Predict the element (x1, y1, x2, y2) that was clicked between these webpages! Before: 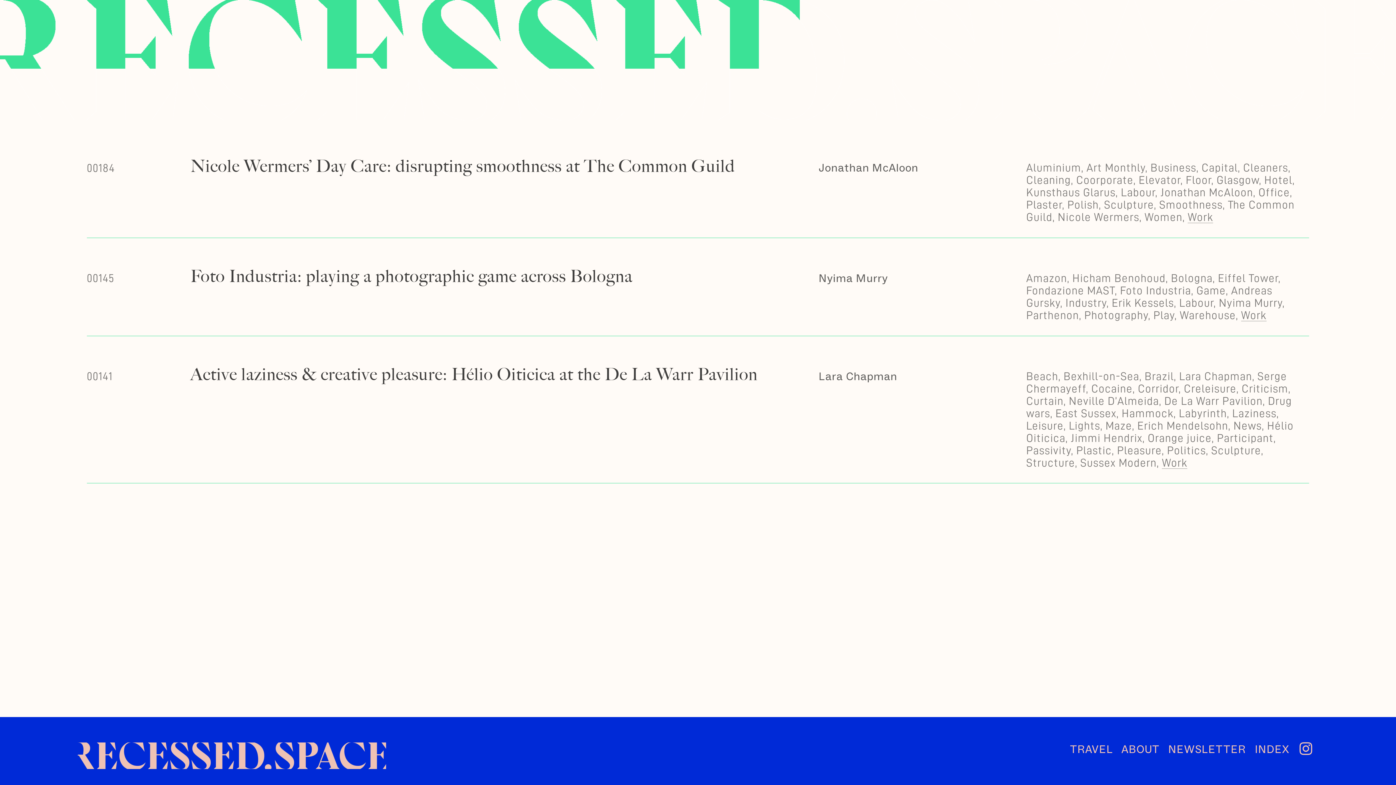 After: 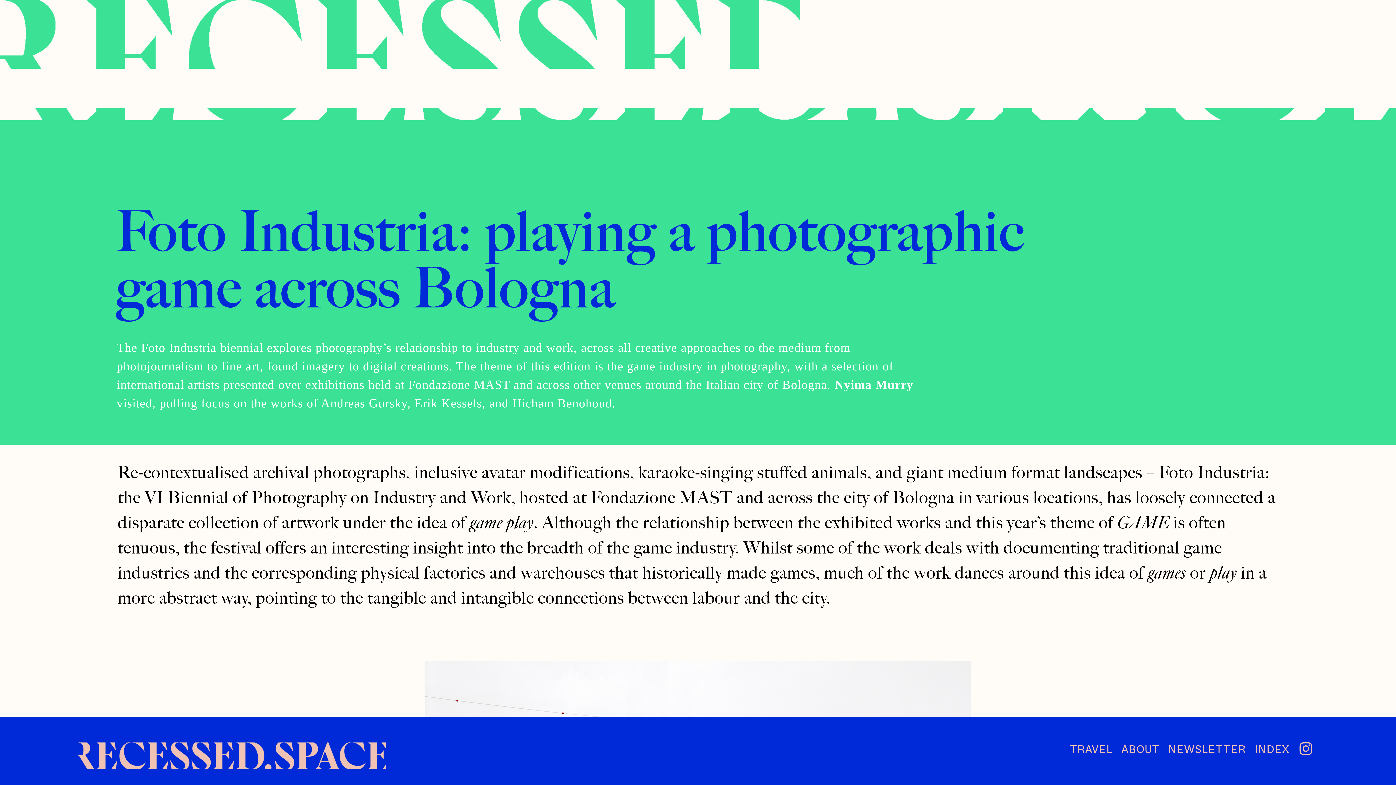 Action: label: Foto Industria: playing a photographic game across Bologna bbox: (190, 266, 632, 286)